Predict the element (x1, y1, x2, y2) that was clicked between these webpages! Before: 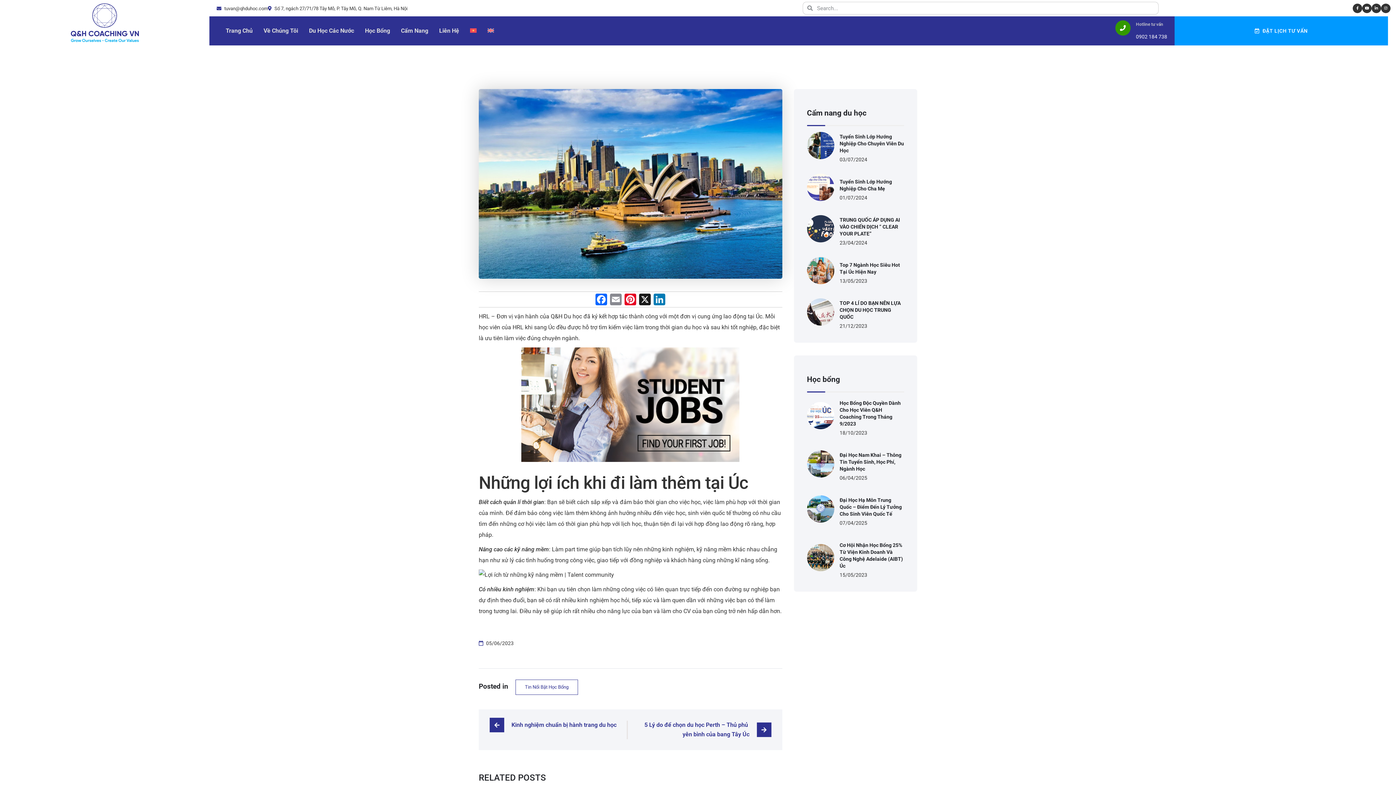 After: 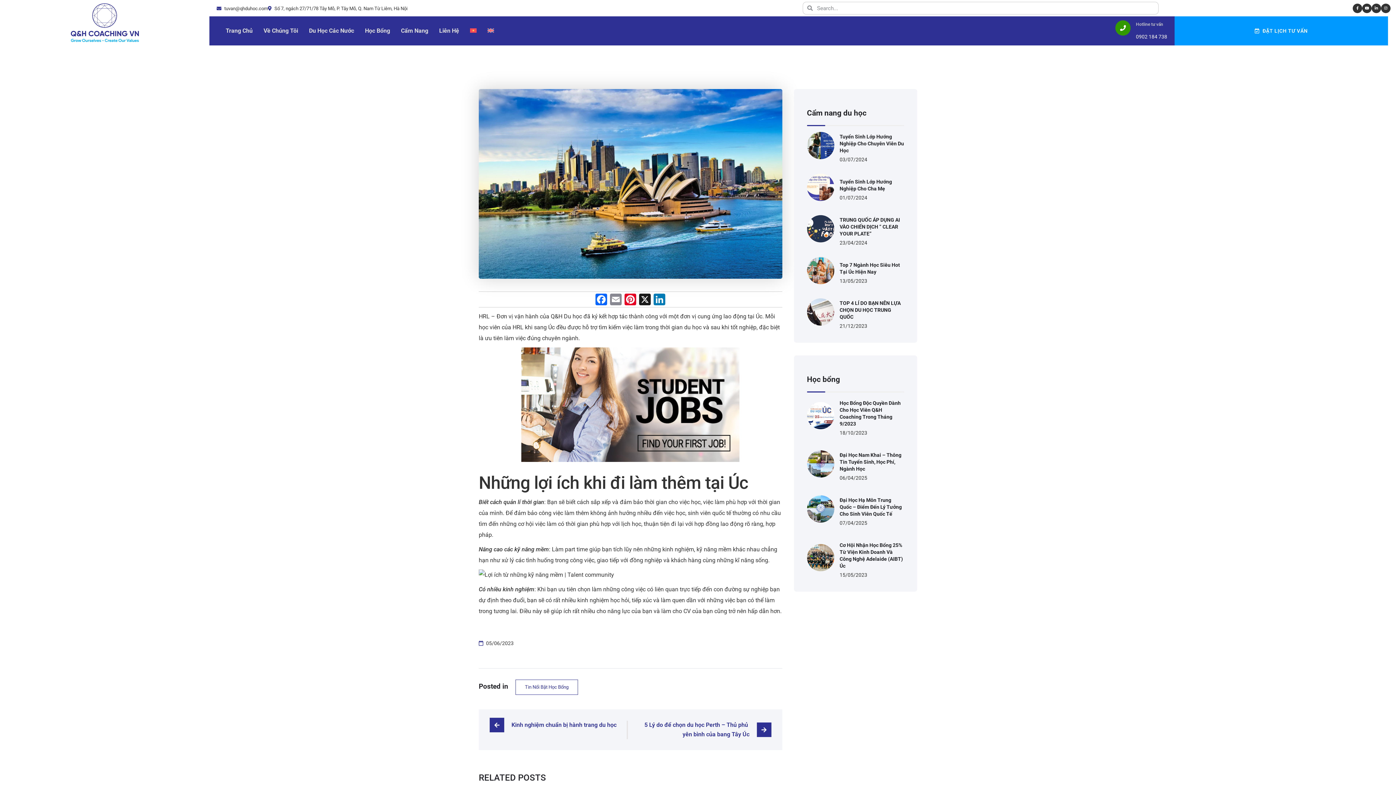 Action: label: 0902 184 738 bbox: (1136, 32, 1167, 41)